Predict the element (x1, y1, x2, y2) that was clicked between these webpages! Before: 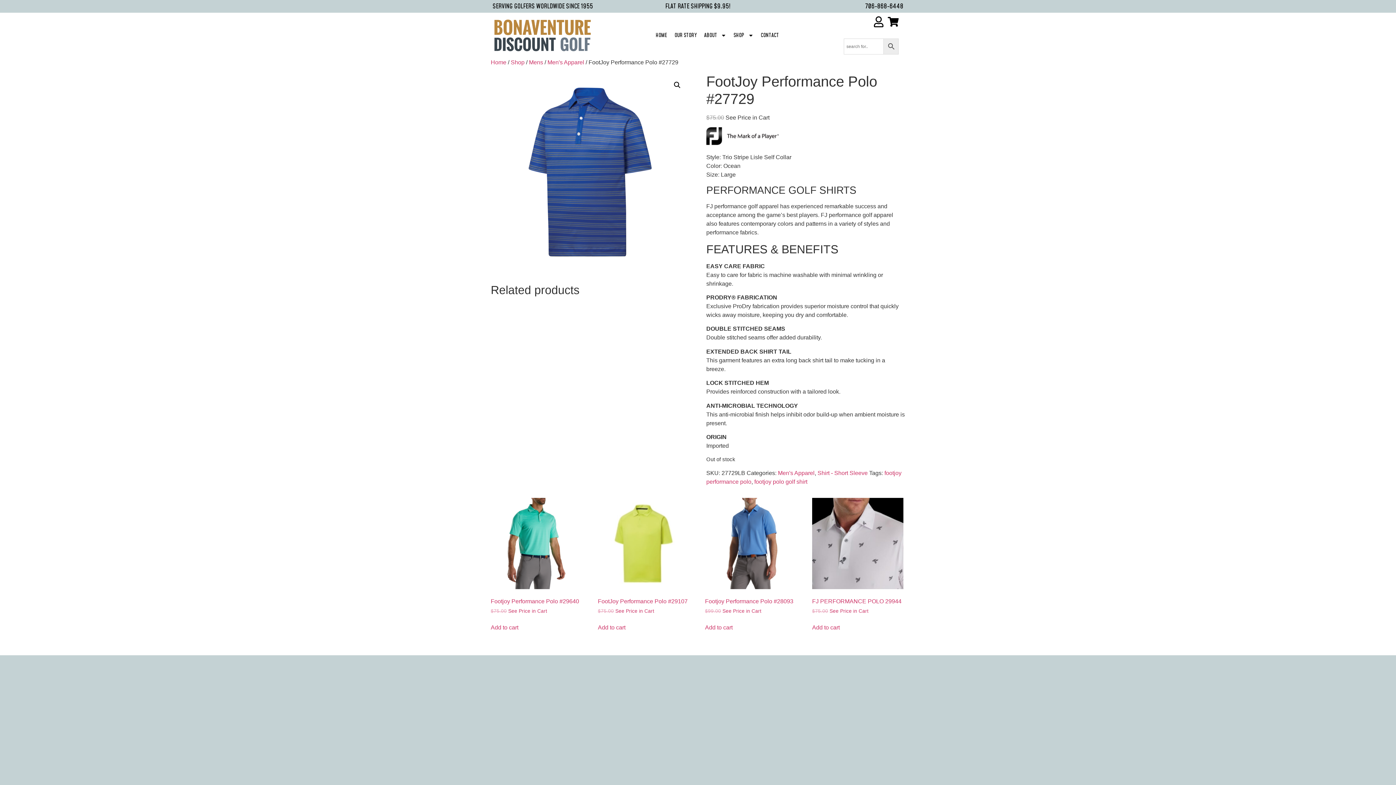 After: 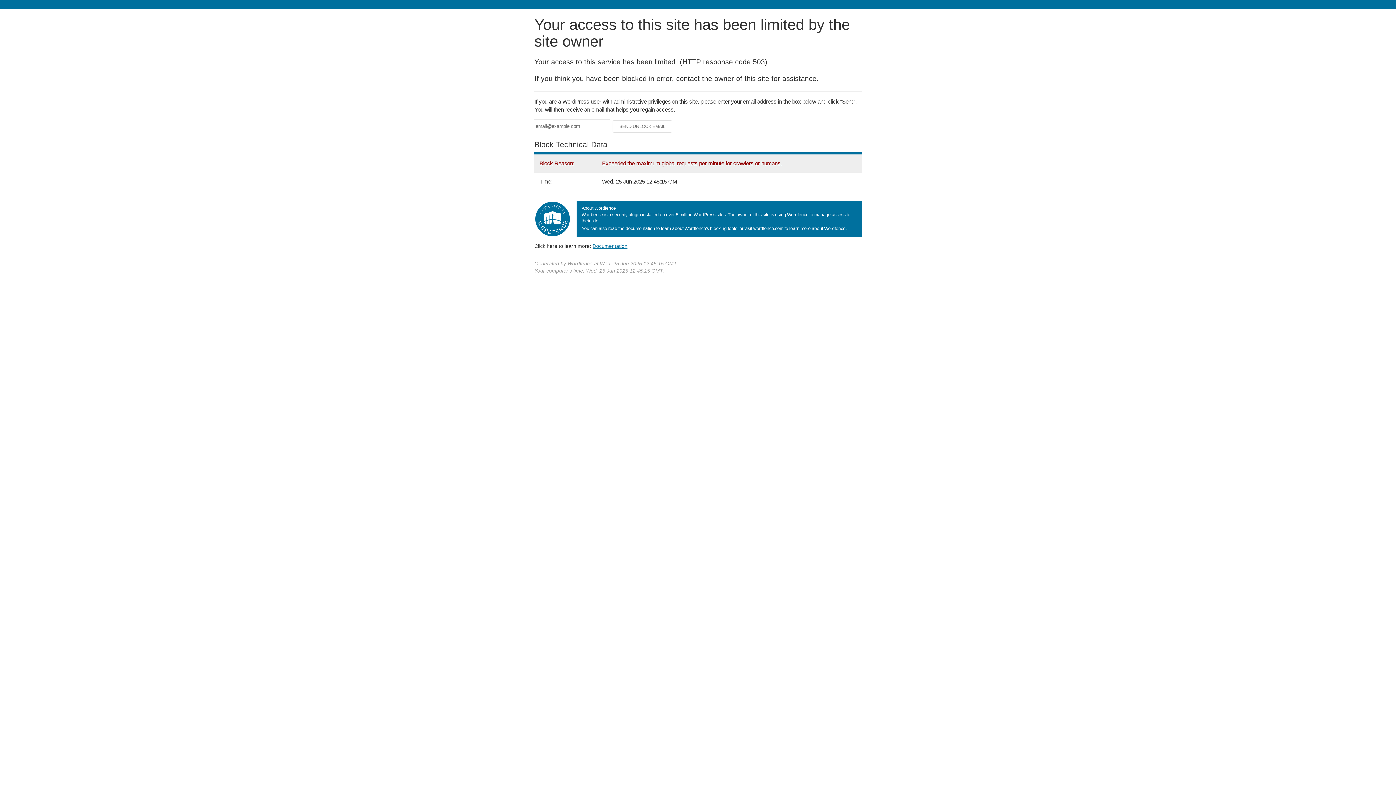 Action: bbox: (705, 498, 796, 615) label: Footjoy Performance Polo #28093
$99.00 See Price in Cart